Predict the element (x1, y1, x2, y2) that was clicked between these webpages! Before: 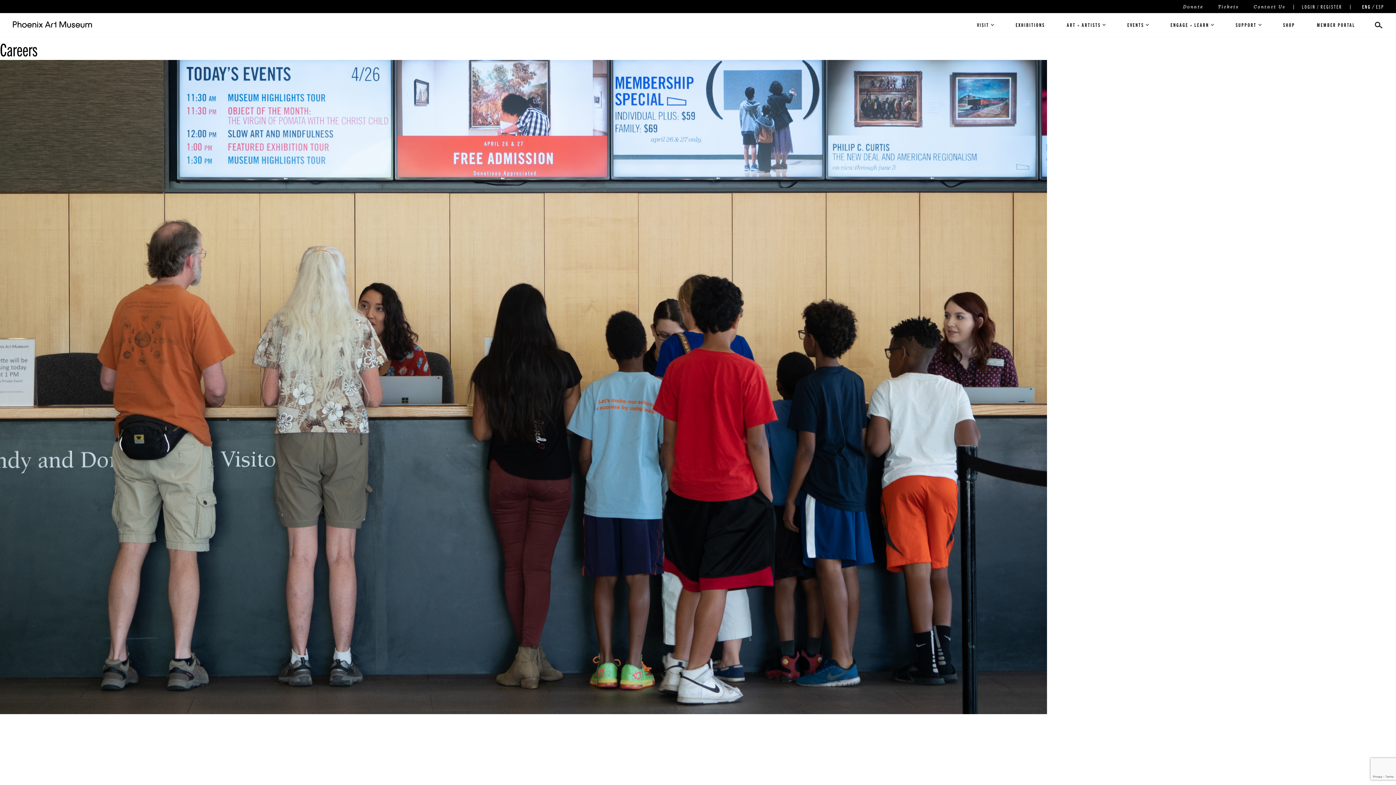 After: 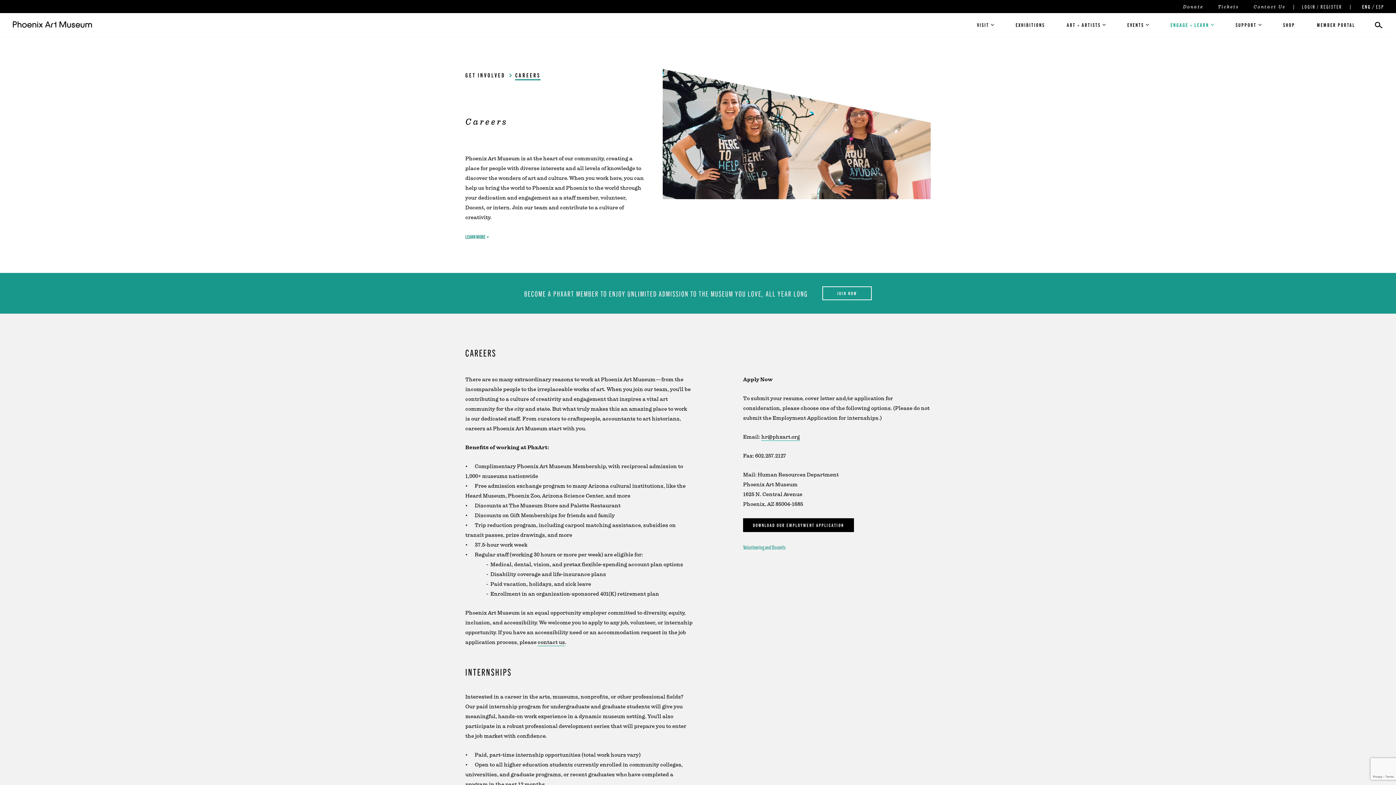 Action: bbox: (0, 60, 1396, 717)